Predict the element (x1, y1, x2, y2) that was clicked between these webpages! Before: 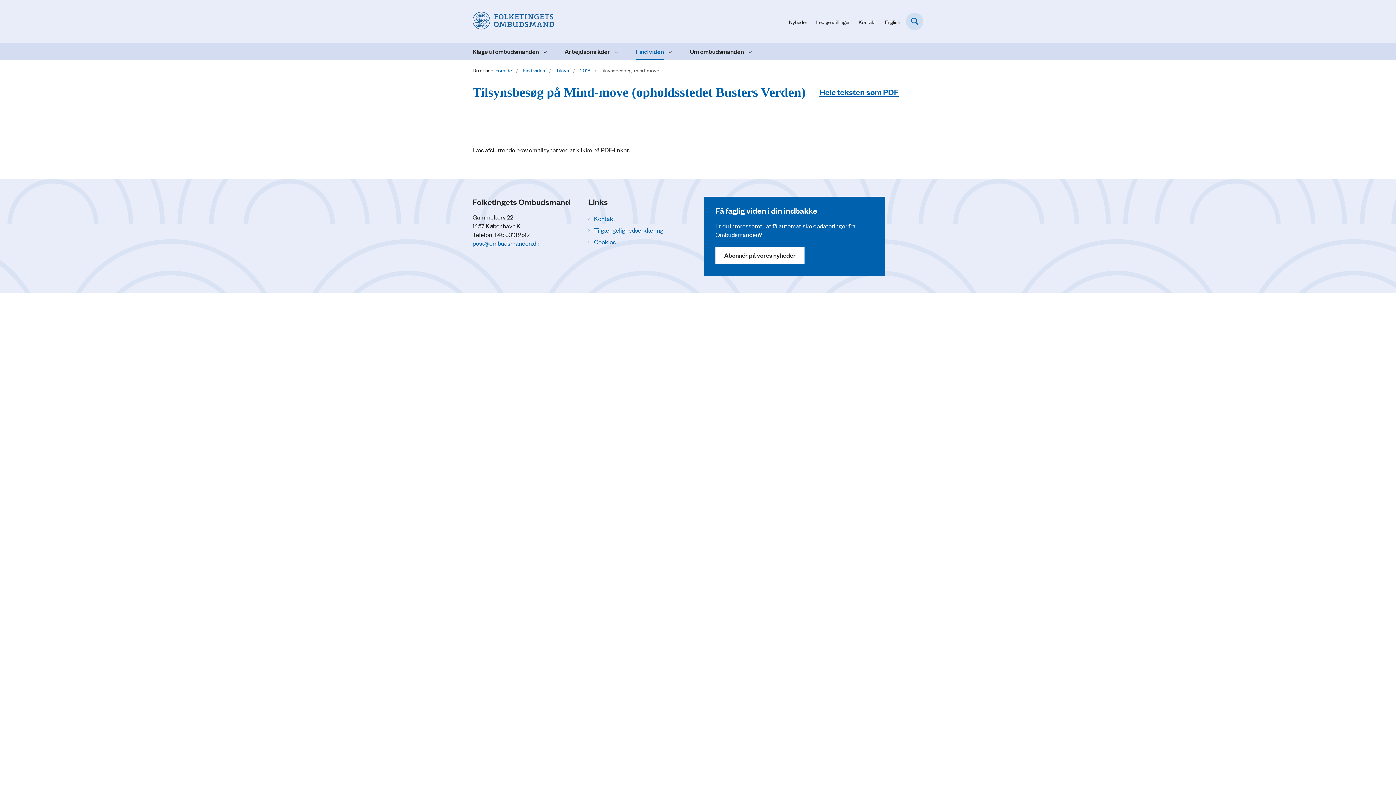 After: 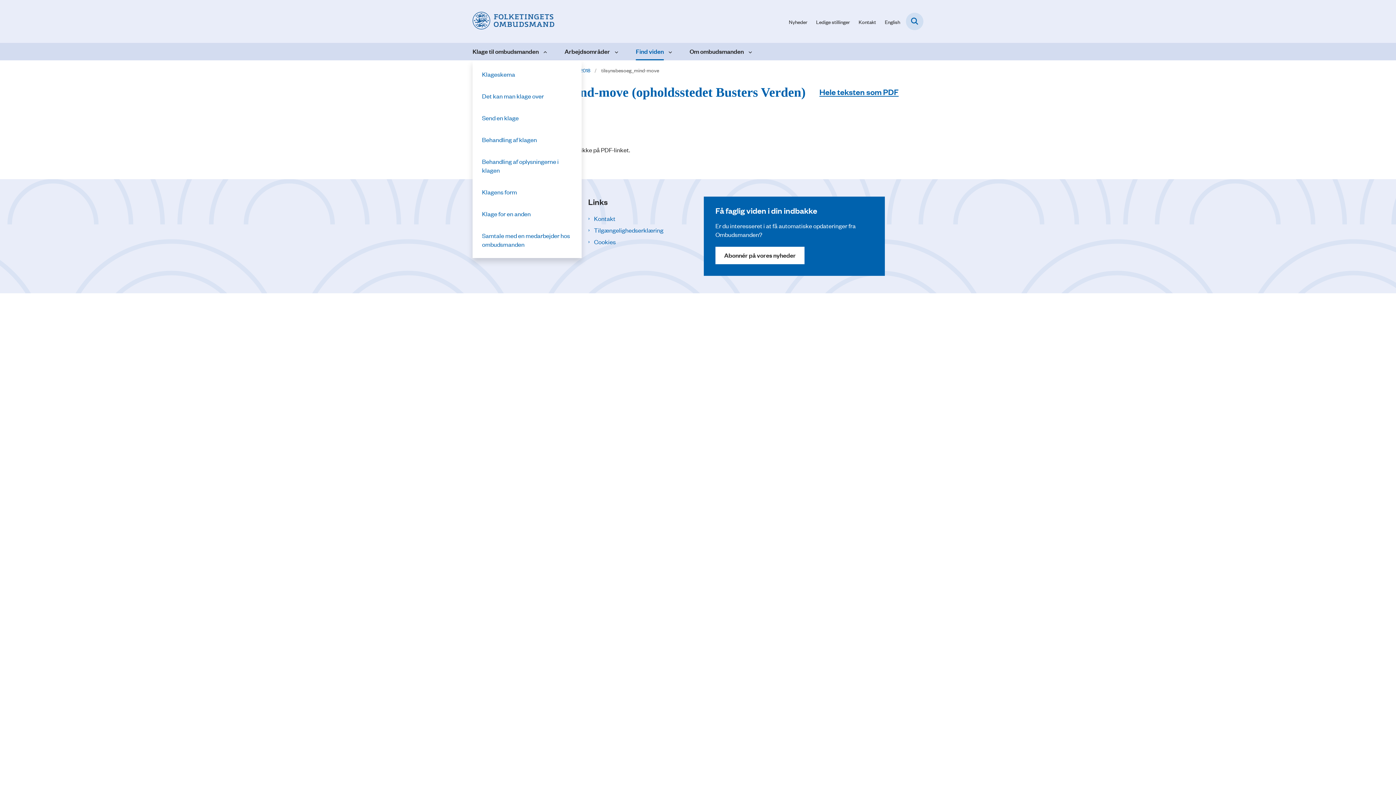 Action: label: Klage til ombudsmanden - flere links bbox: (541, 47, 547, 55)